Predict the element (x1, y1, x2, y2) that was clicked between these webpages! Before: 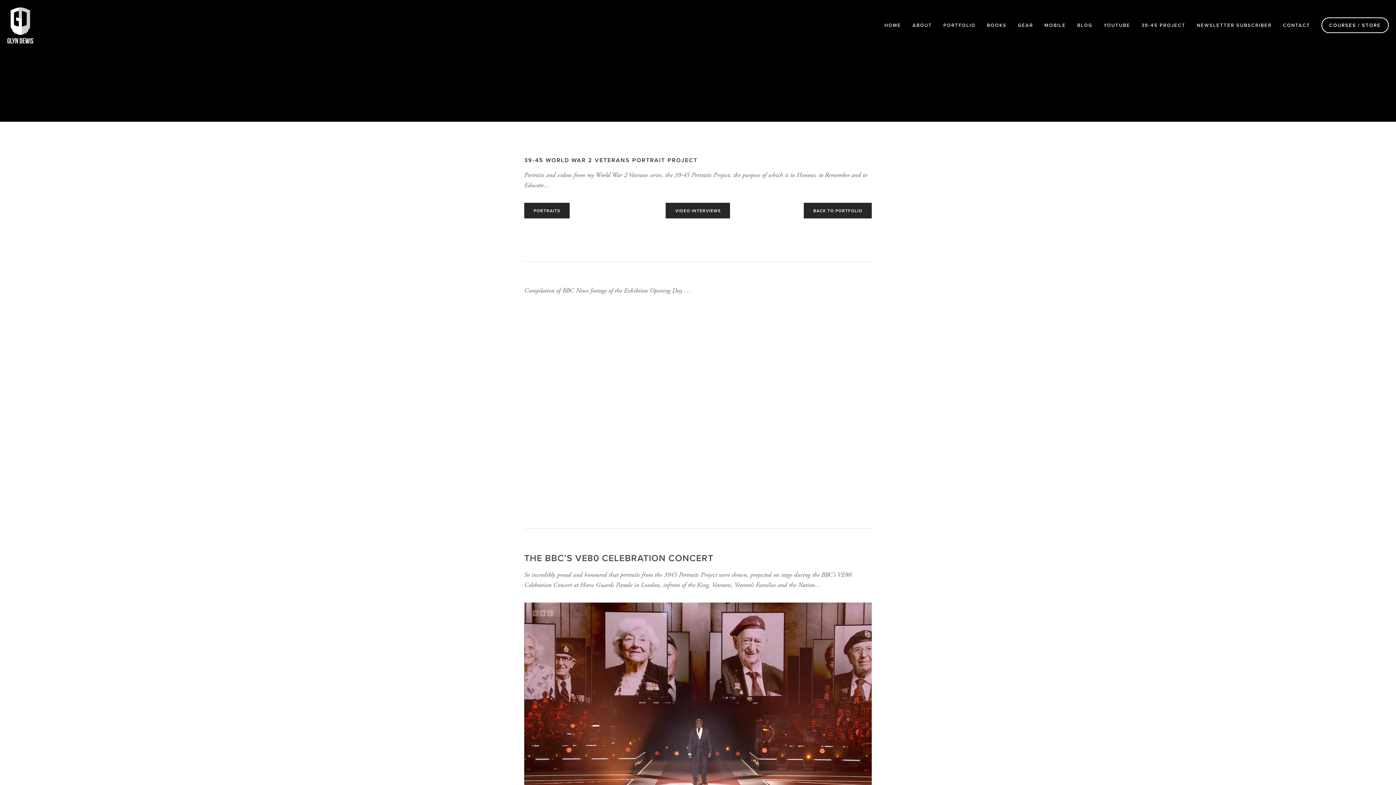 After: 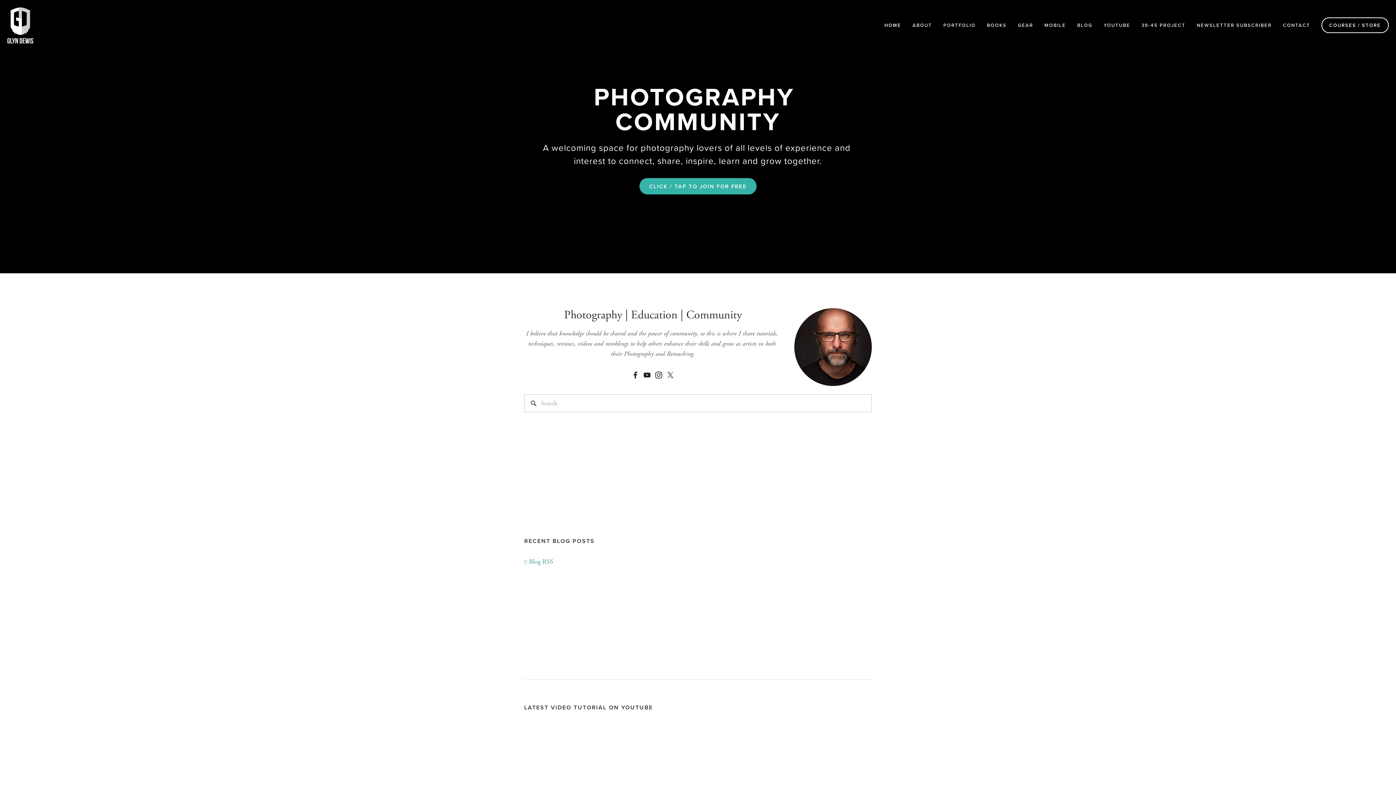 Action: bbox: (7, 7, 58, 43)